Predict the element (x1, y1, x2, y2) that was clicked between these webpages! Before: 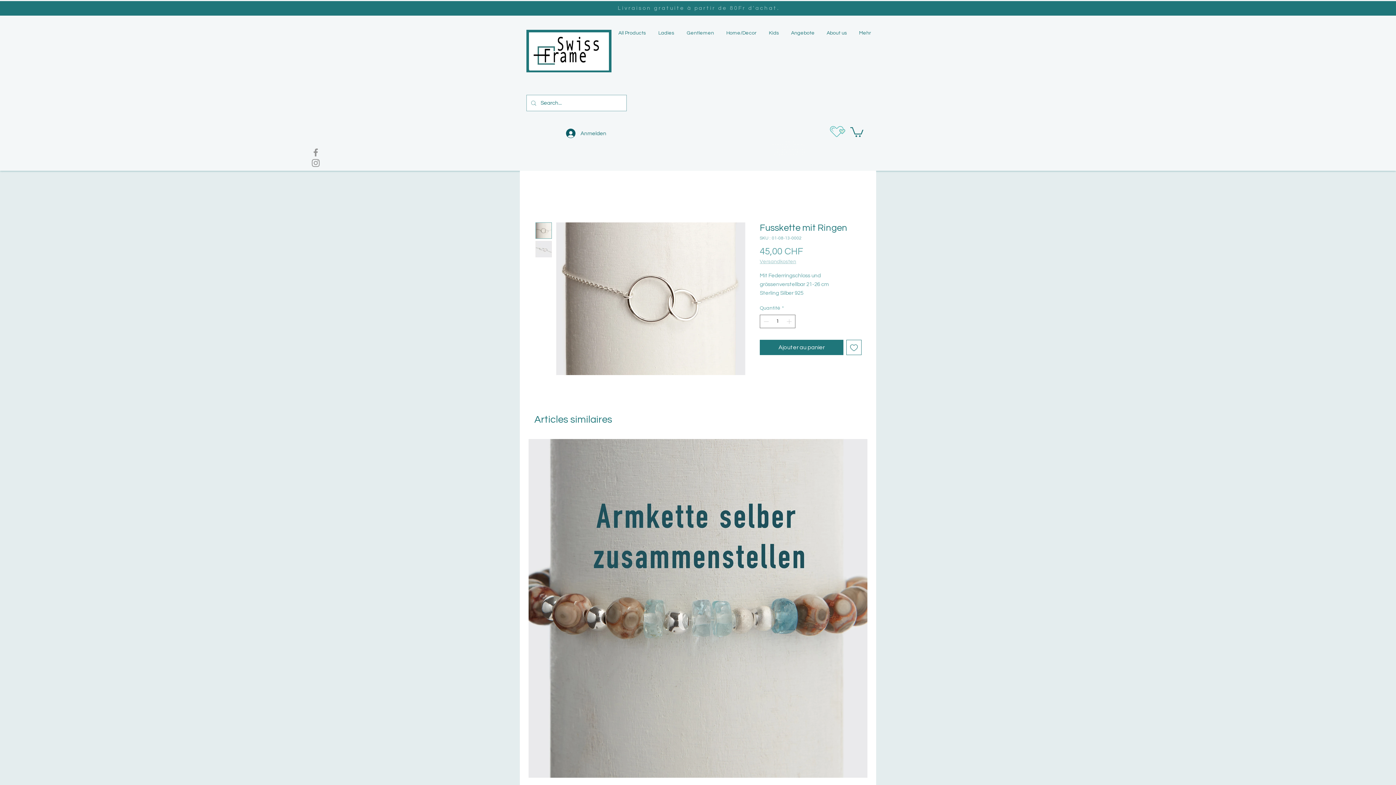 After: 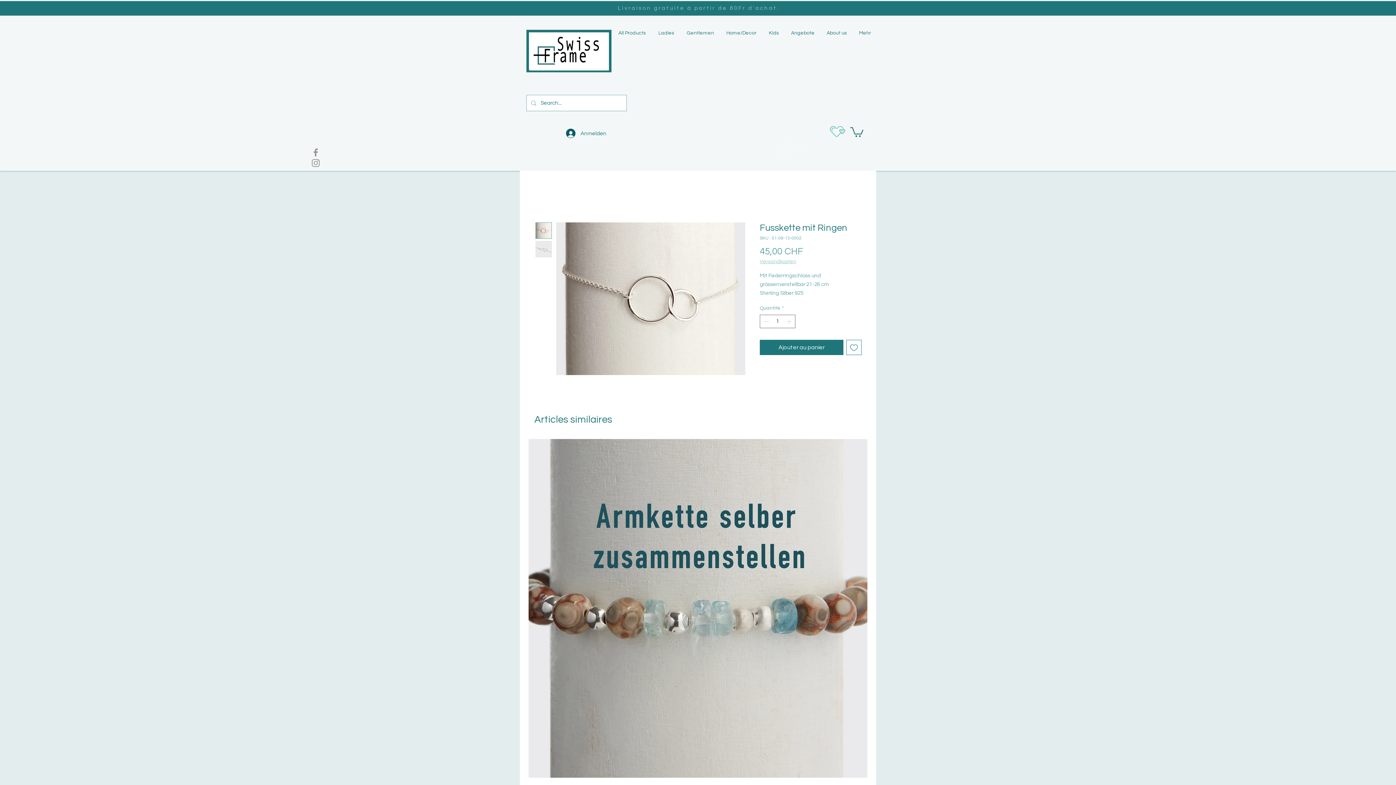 Action: bbox: (535, 222, 552, 238)